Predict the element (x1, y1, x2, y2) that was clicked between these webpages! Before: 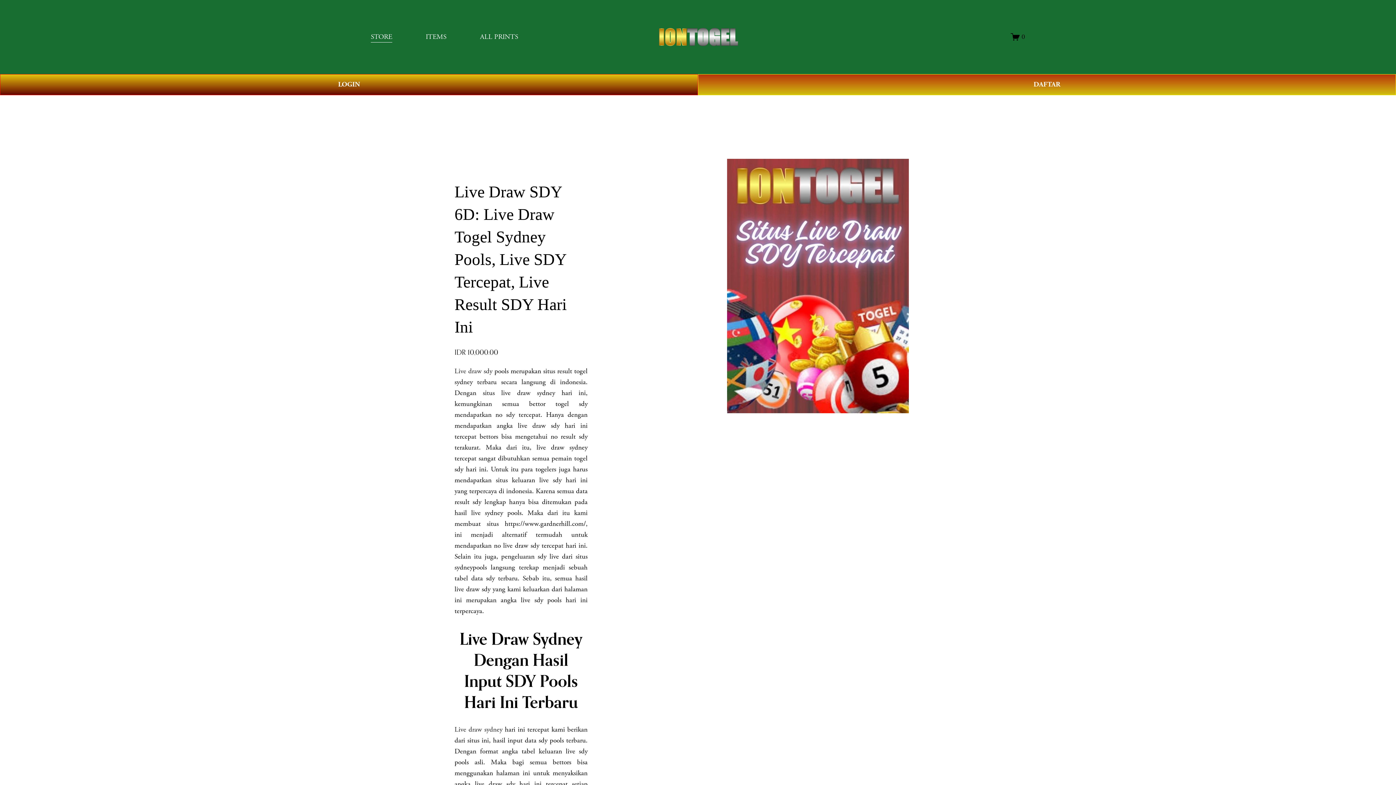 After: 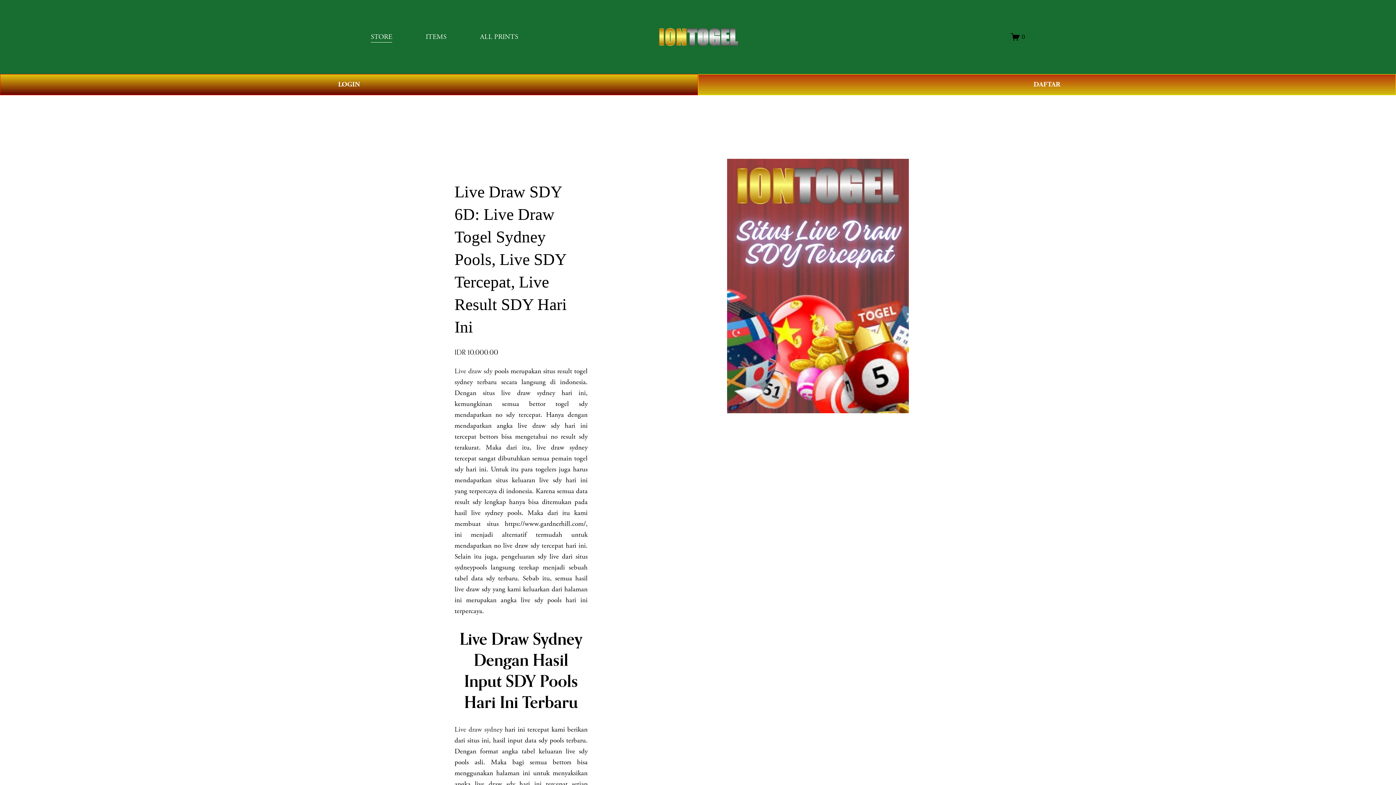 Action: label: ALL PRINTS bbox: (480, 30, 518, 43)